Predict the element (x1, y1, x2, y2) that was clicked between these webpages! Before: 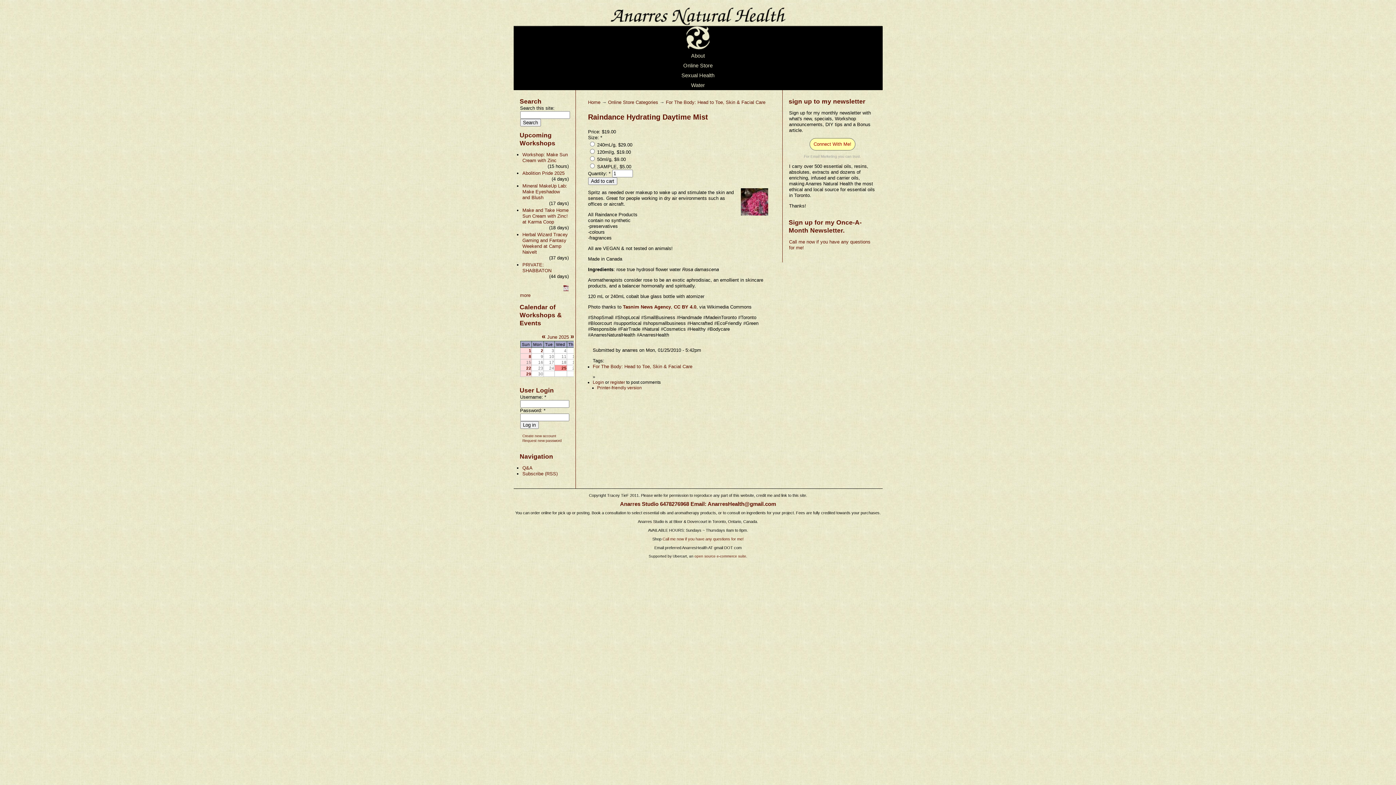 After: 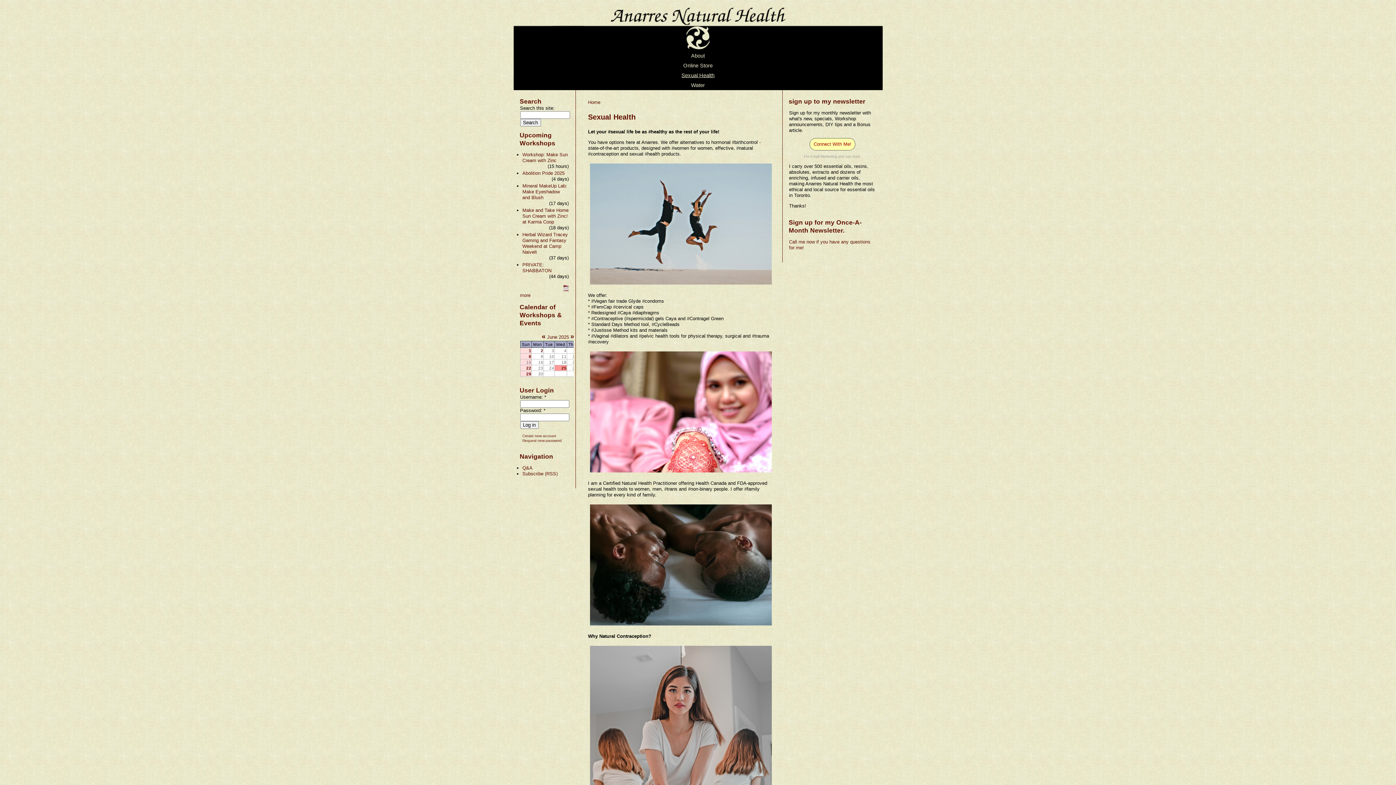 Action: label: Sexual Health bbox: (679, 69, 716, 79)